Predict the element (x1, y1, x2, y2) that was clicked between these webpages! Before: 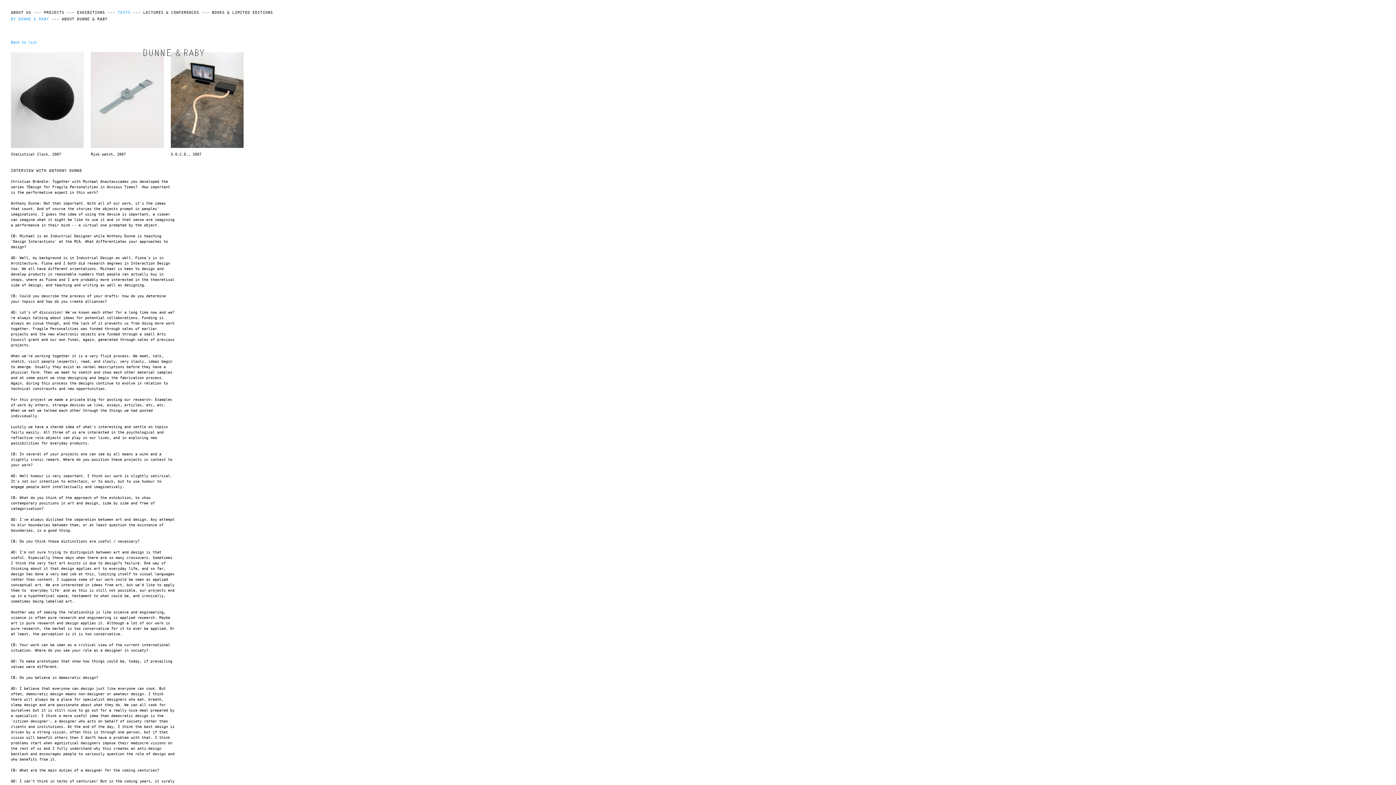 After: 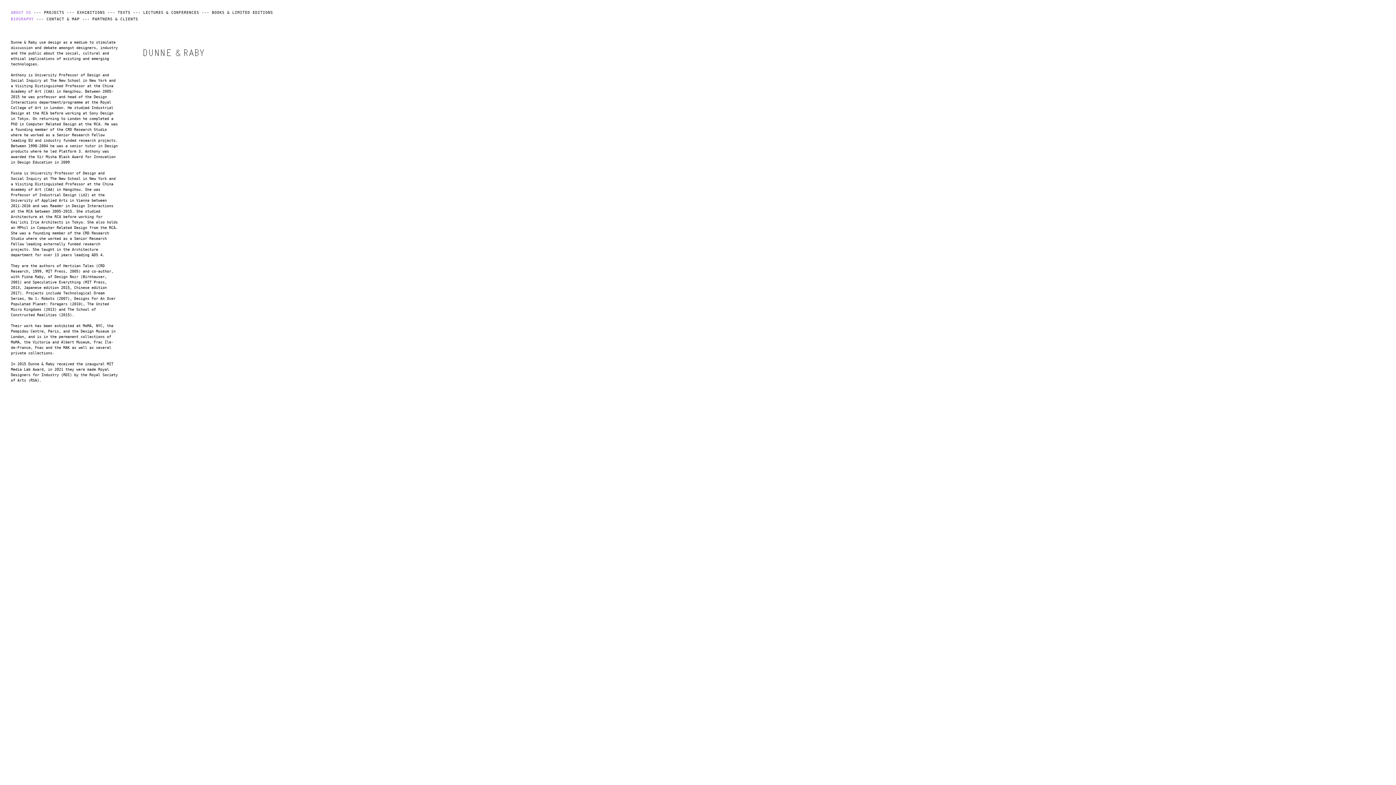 Action: label: ABOUT US bbox: (10, 10, 31, 14)